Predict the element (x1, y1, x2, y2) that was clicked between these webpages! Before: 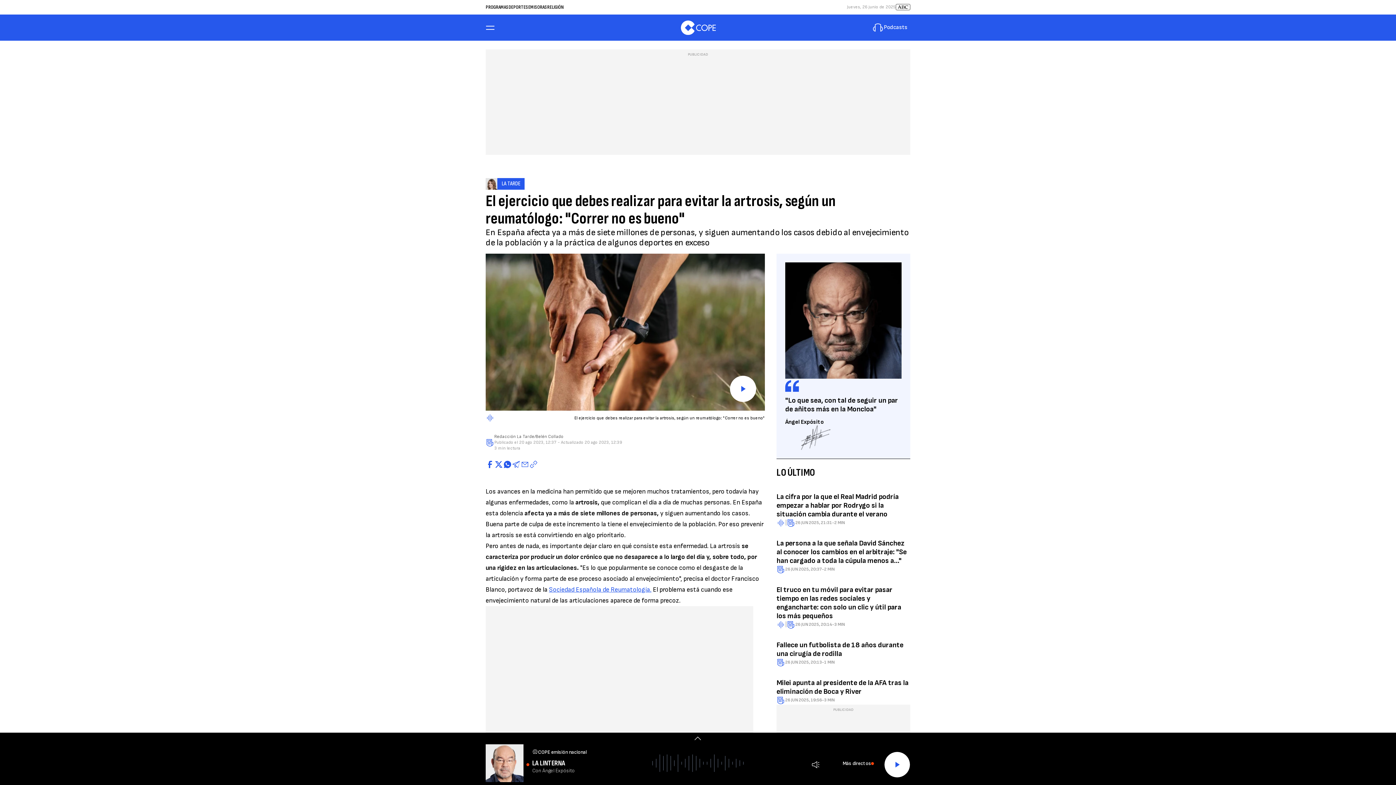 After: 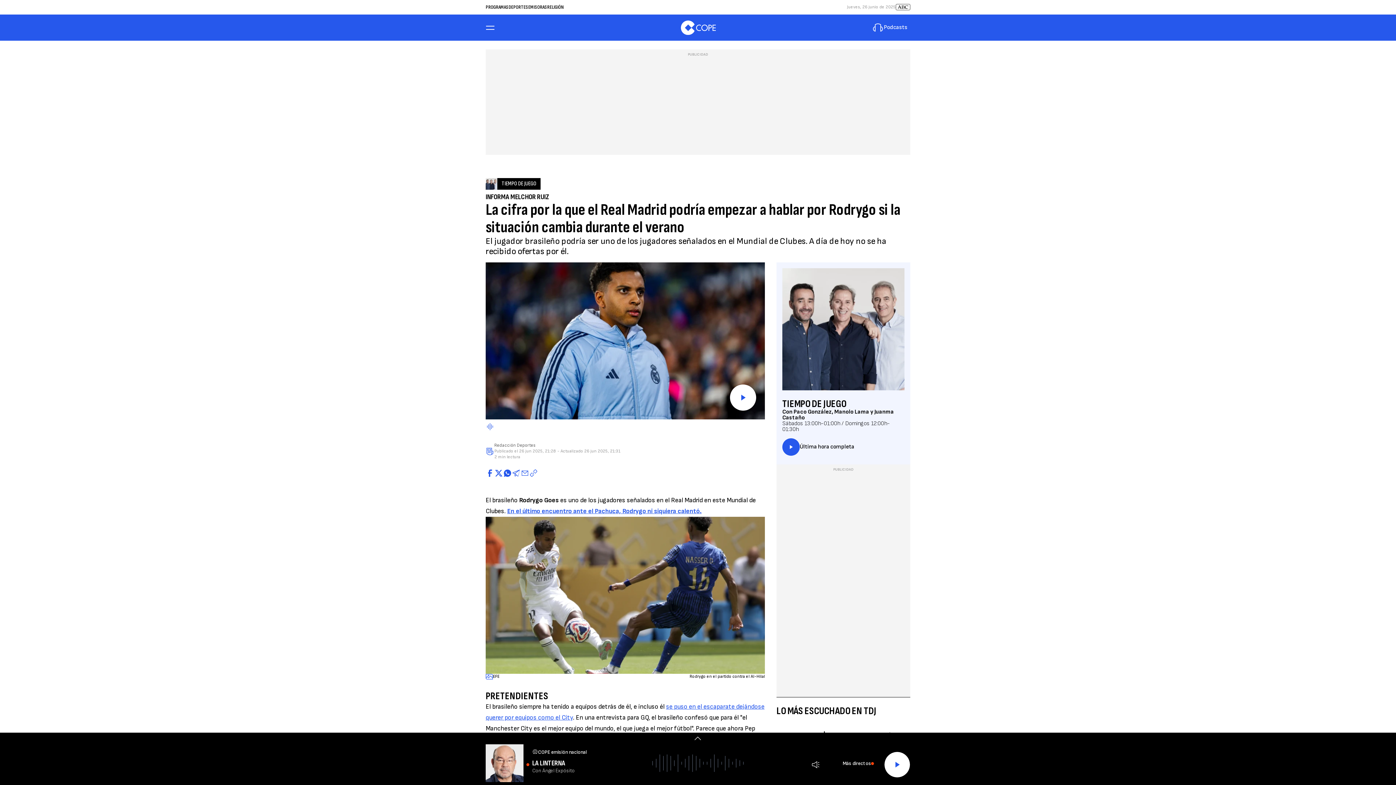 Action: bbox: (776, 492, 898, 518) label: La cifra por la que el Real Madrid podría empezar a hablar por Rodrygo si la situación cambia durante el verano